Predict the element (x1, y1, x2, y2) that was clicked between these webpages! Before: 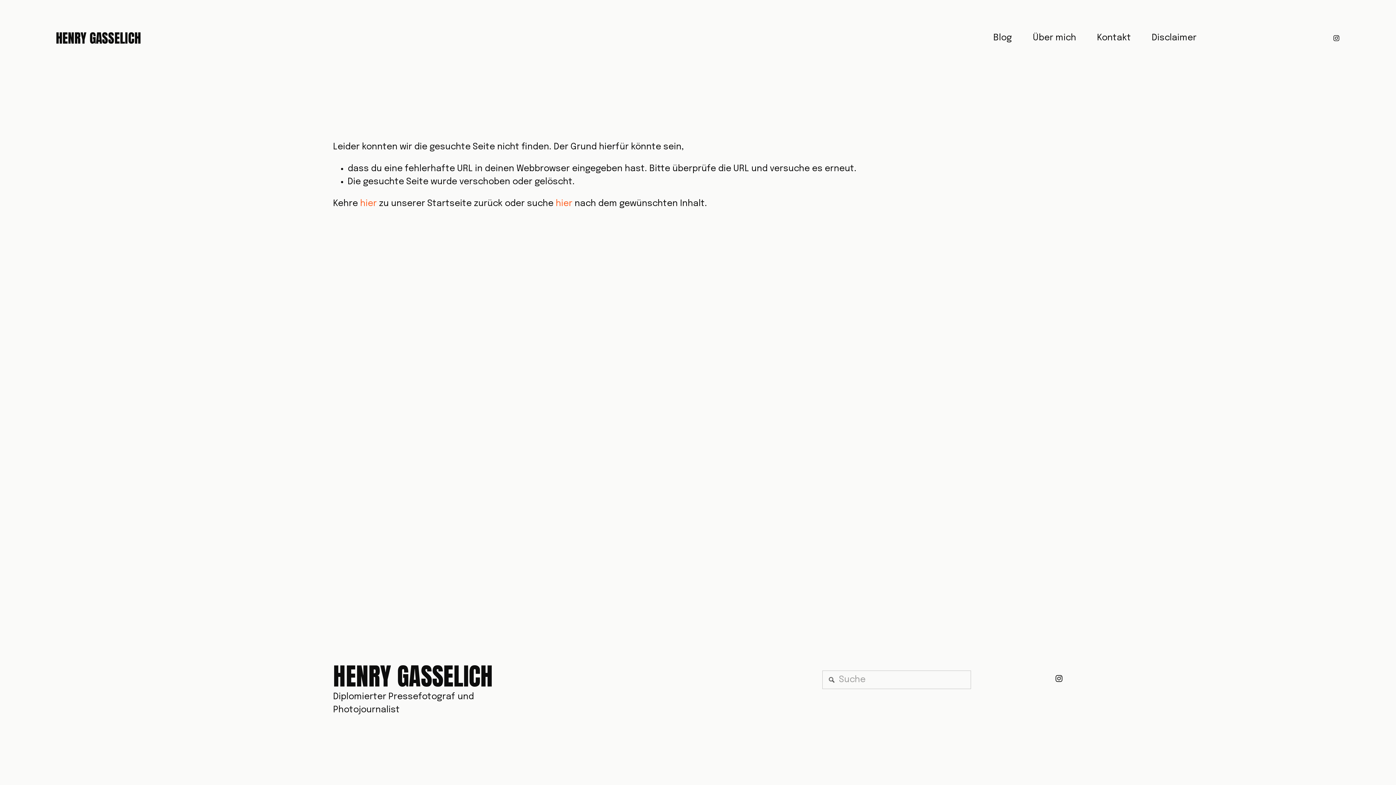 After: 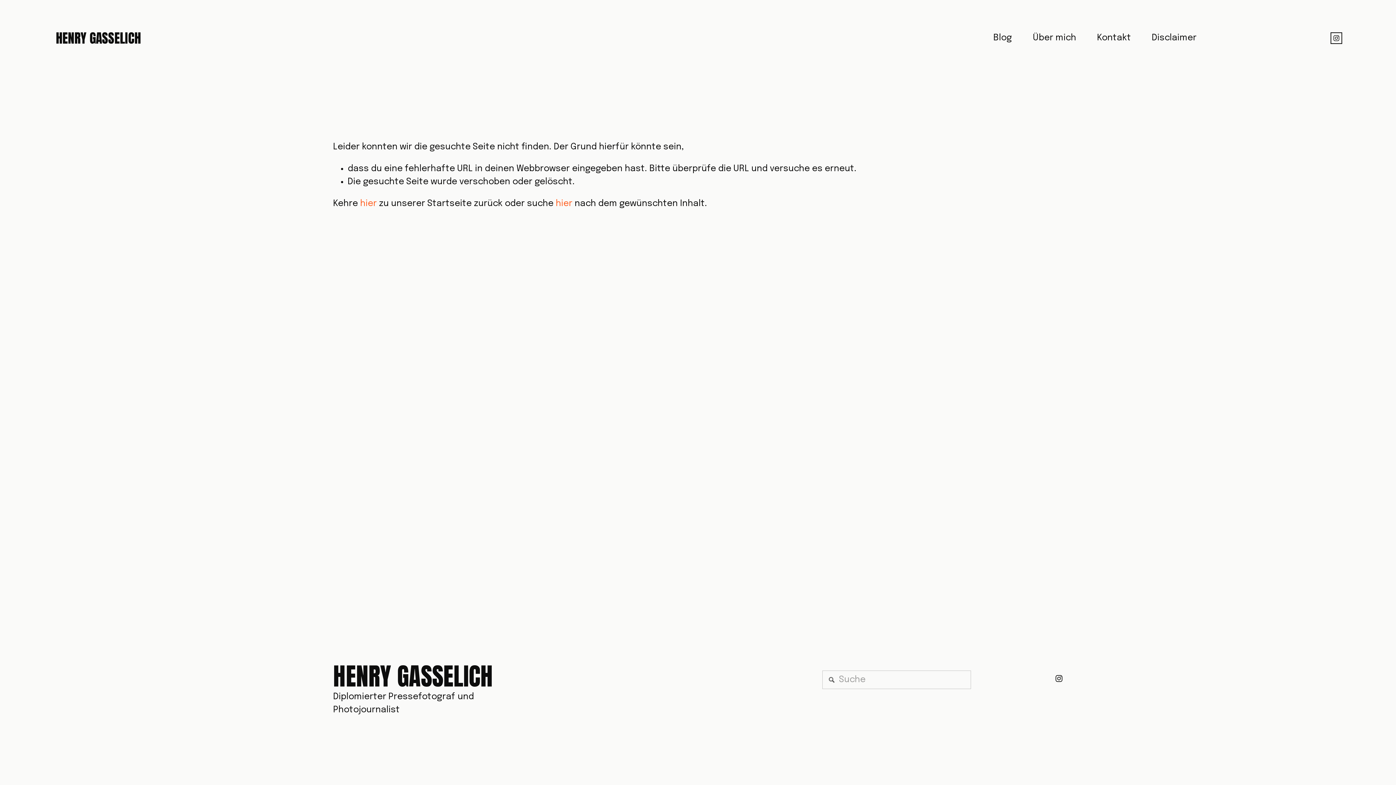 Action: bbox: (1333, 34, 1340, 41) label: Instagram